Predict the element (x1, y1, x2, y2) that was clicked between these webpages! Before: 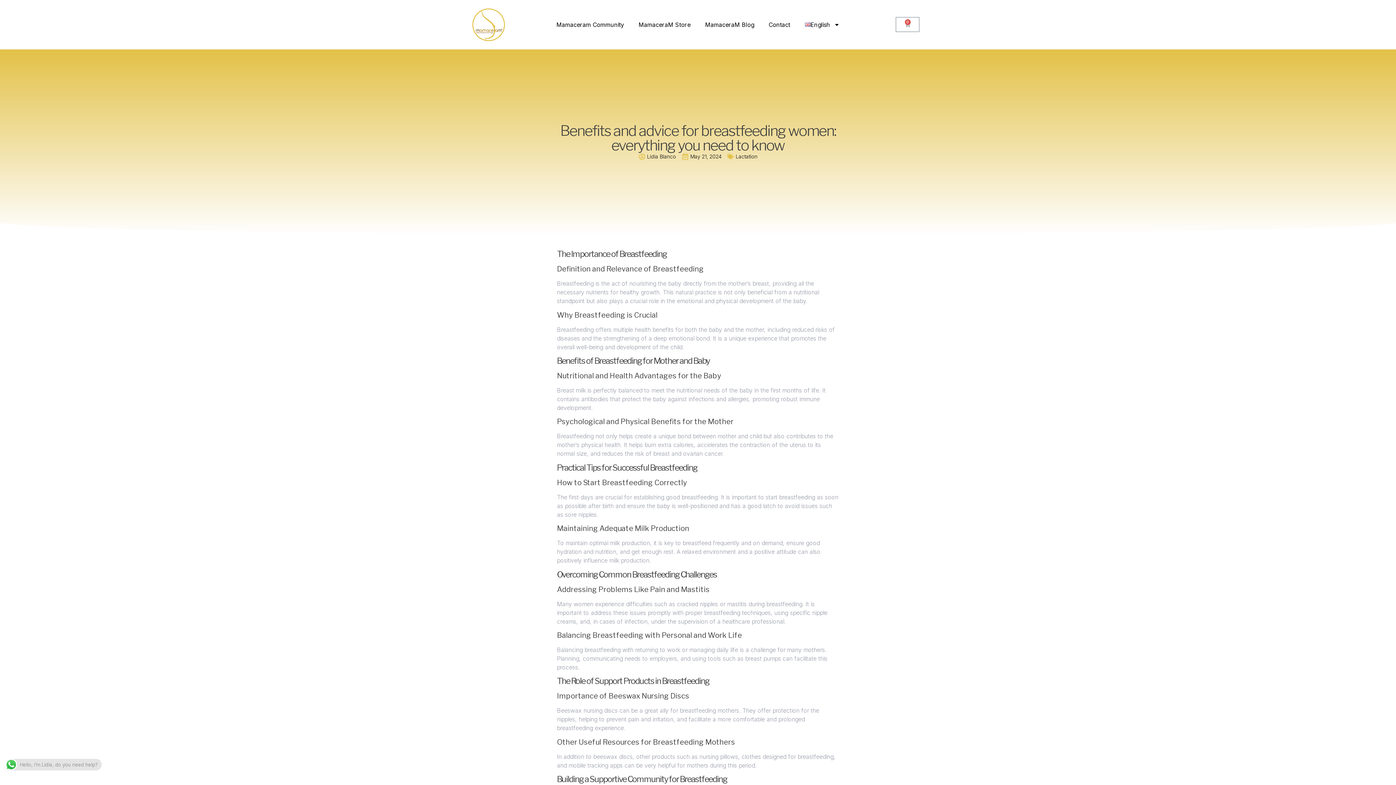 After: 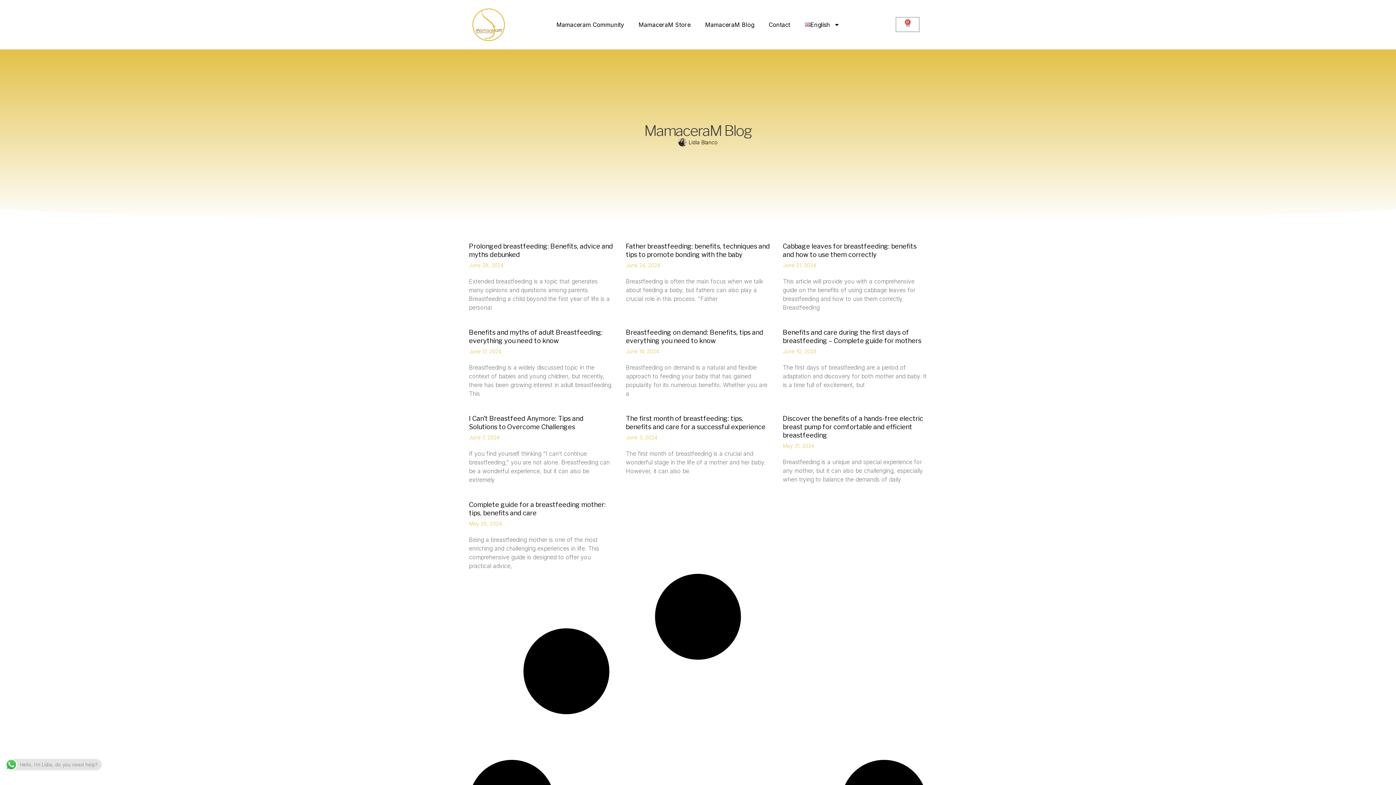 Action: bbox: (698, 16, 761, 33) label: MamaceraM Blog